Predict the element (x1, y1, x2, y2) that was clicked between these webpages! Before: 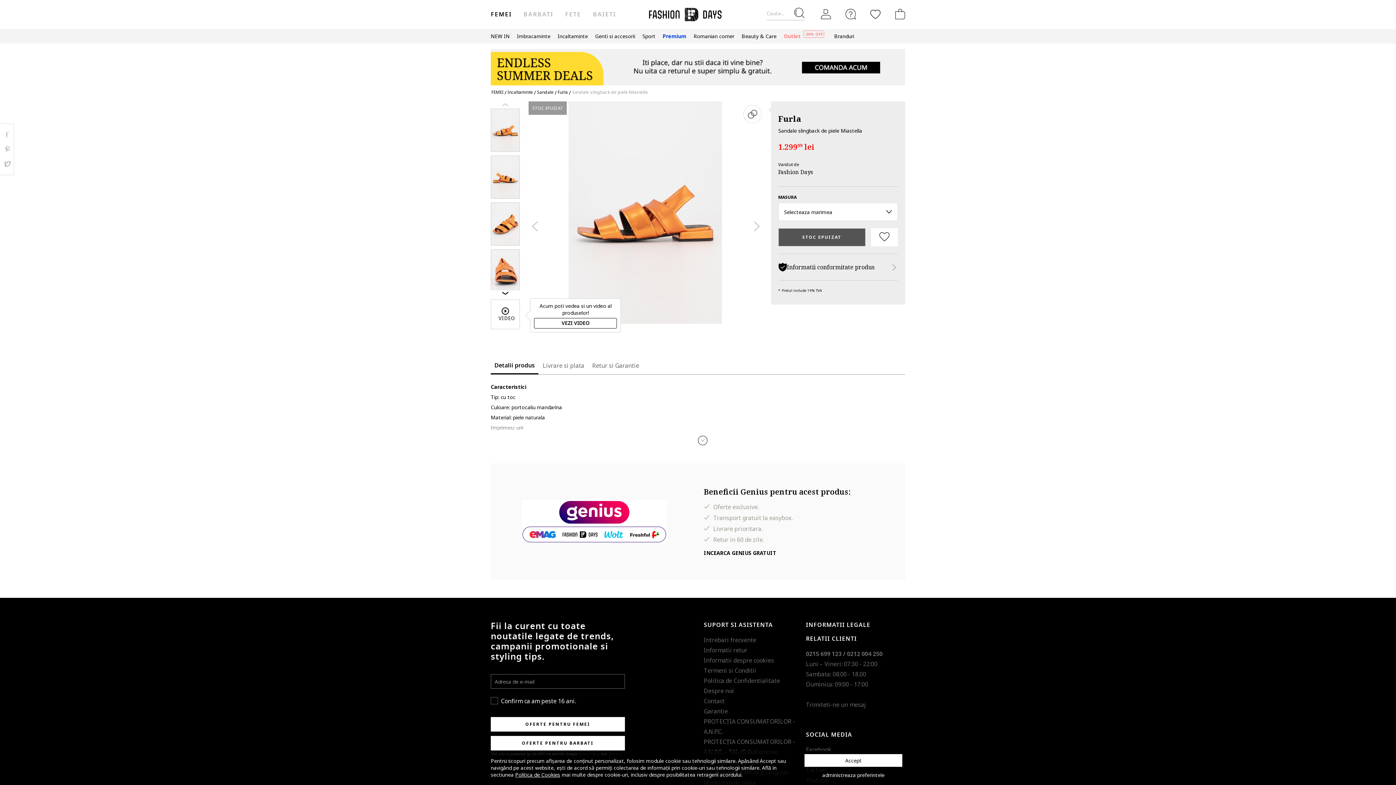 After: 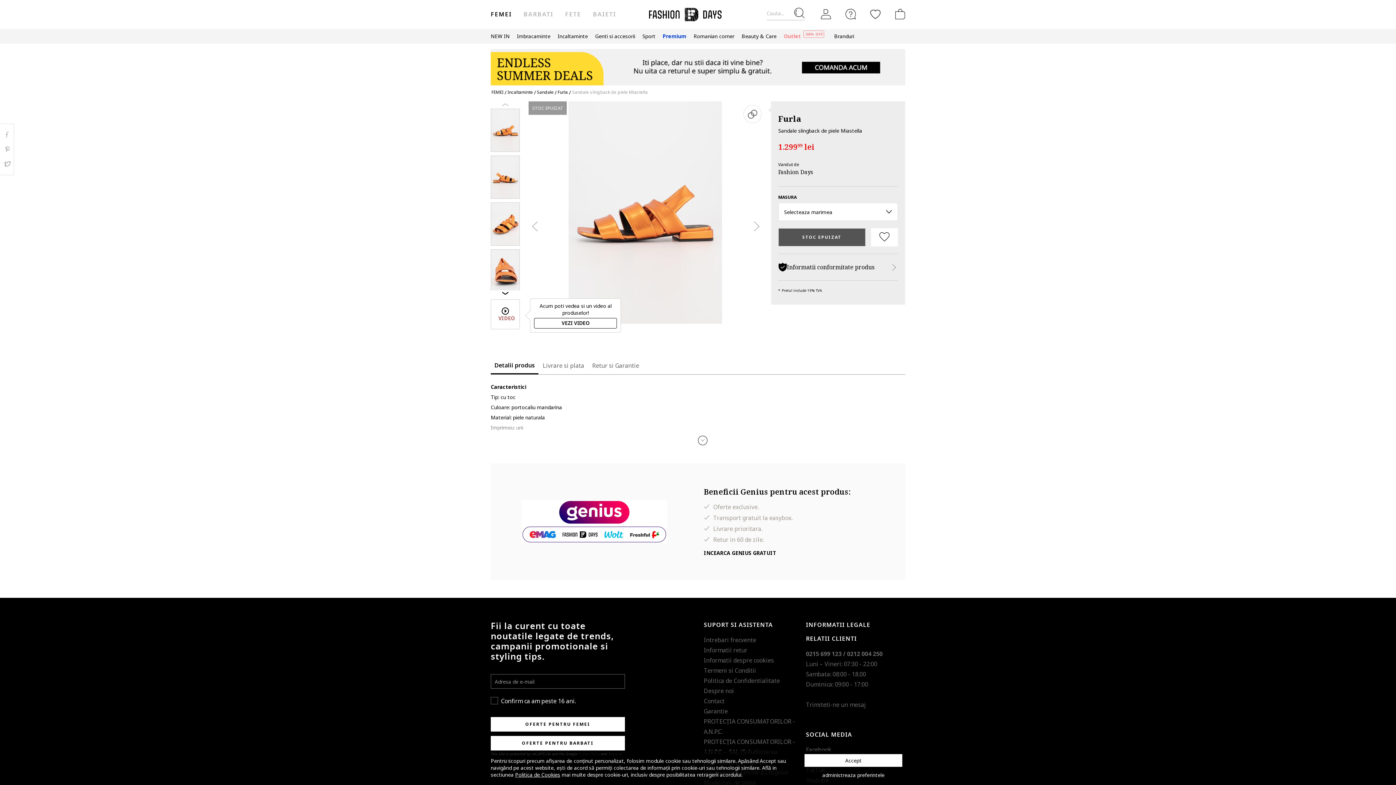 Action: bbox: (515, 771, 560, 778) label: Politica de Cookies